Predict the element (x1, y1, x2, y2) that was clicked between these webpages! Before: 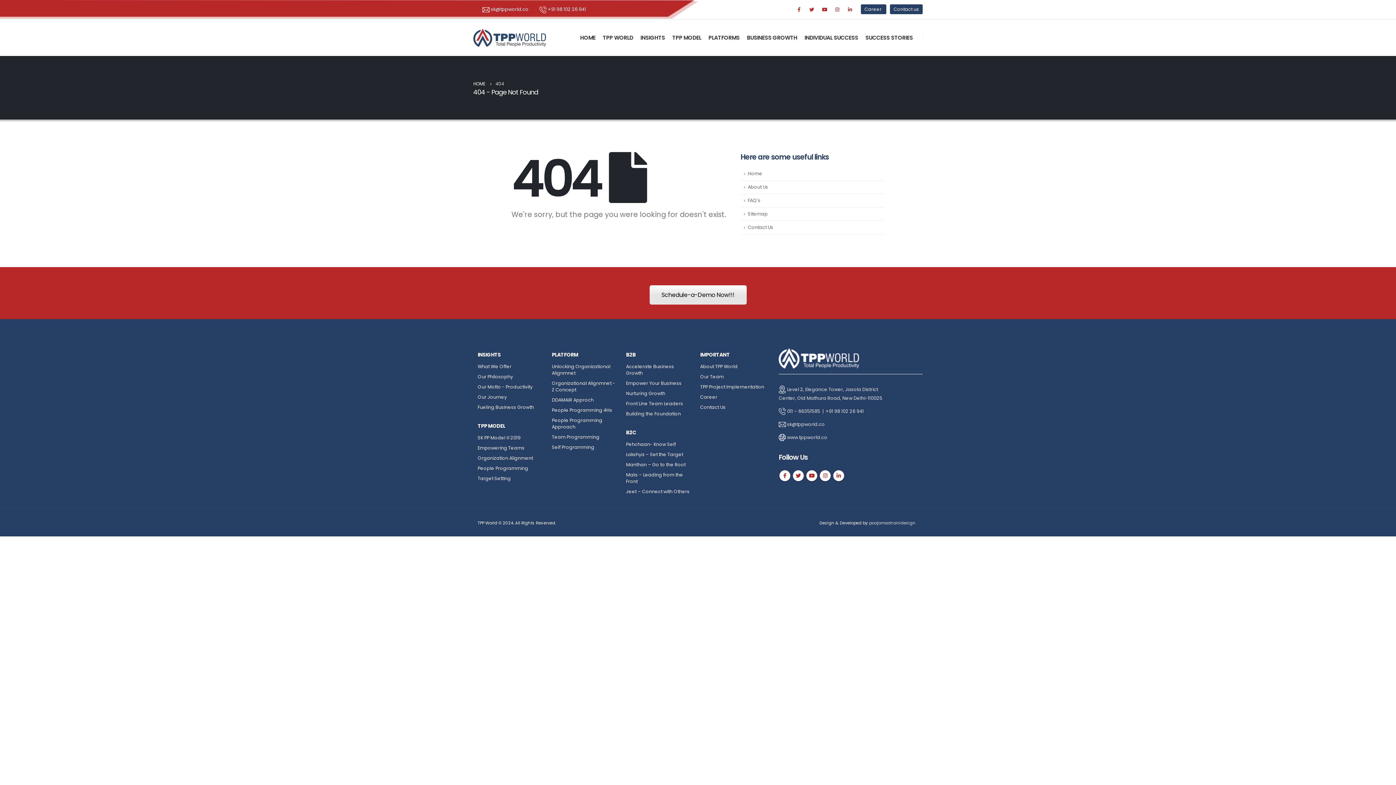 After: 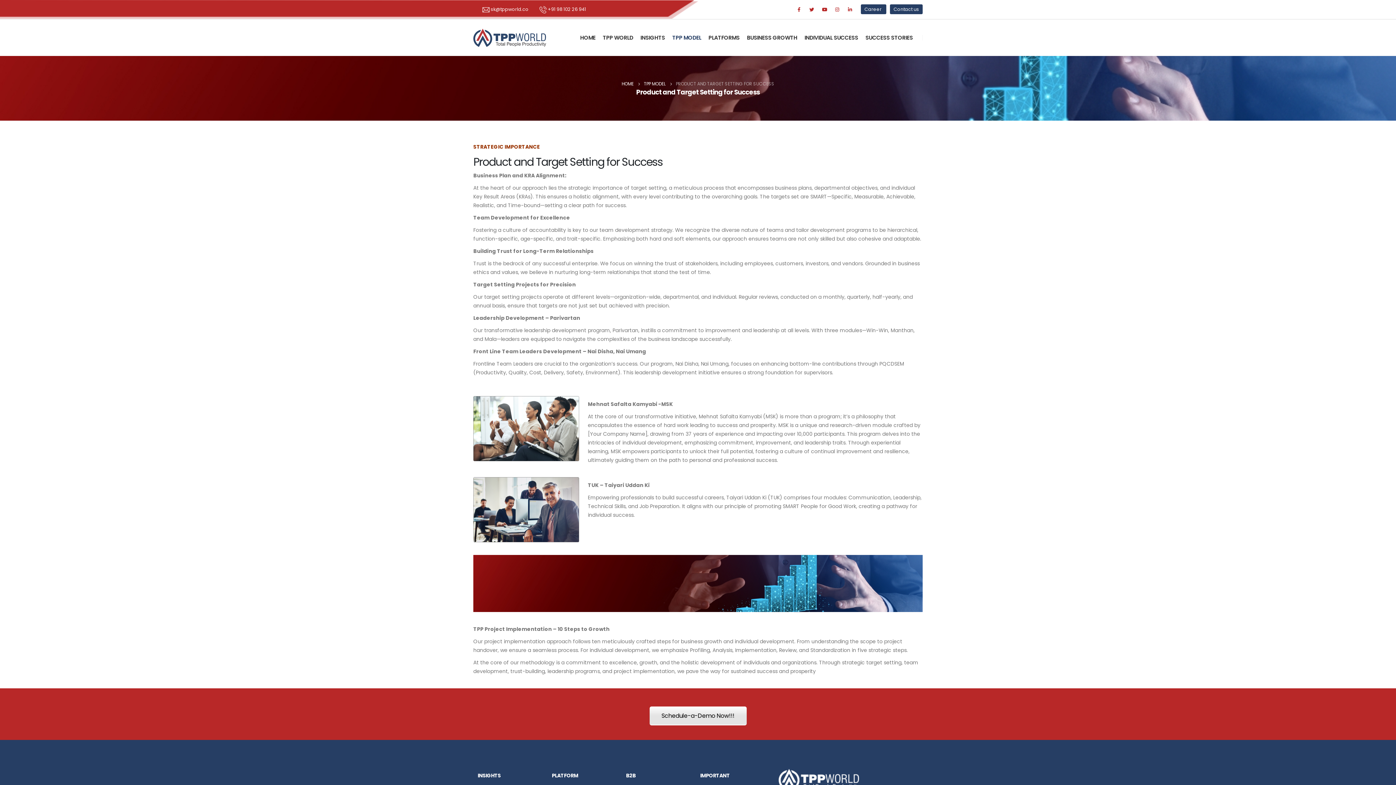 Action: bbox: (477, 475, 510, 481) label: Target Setting